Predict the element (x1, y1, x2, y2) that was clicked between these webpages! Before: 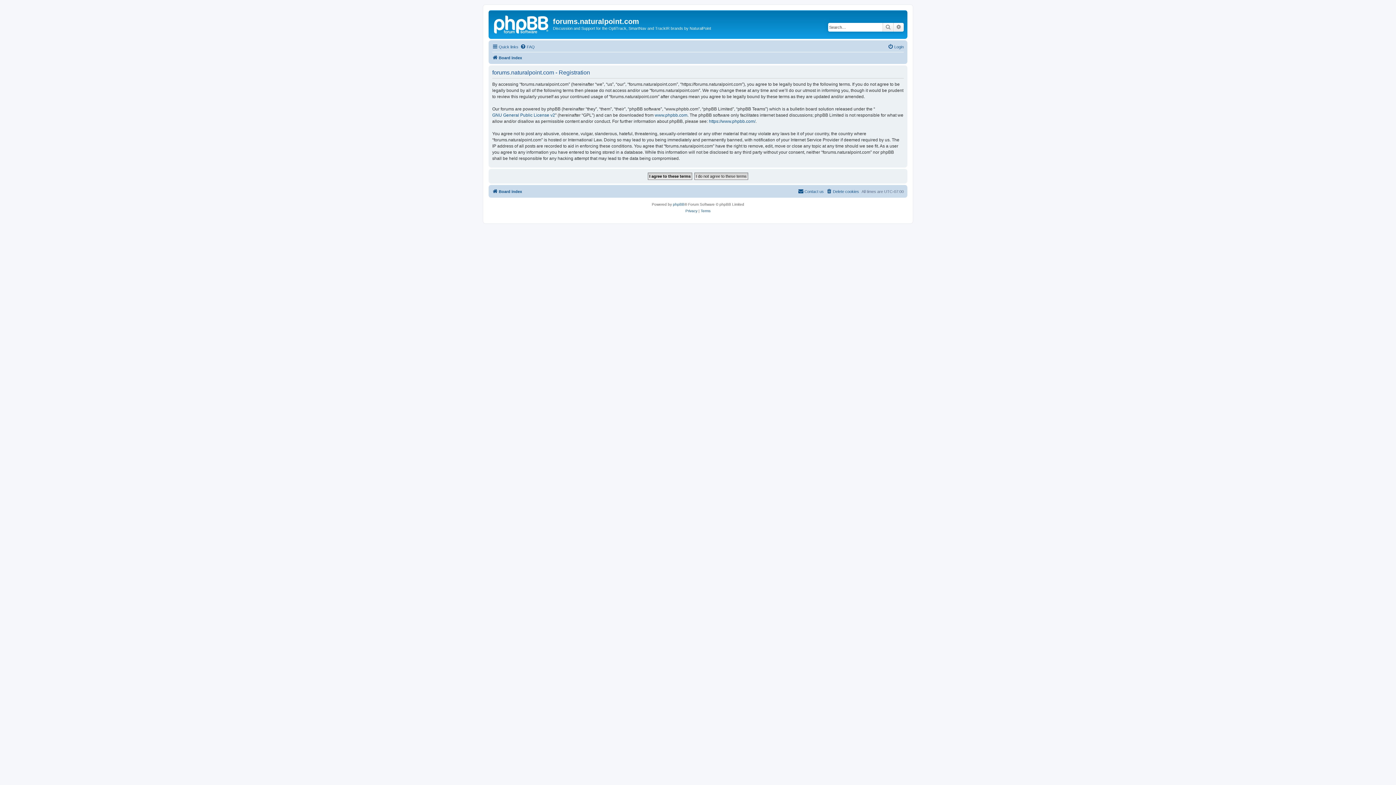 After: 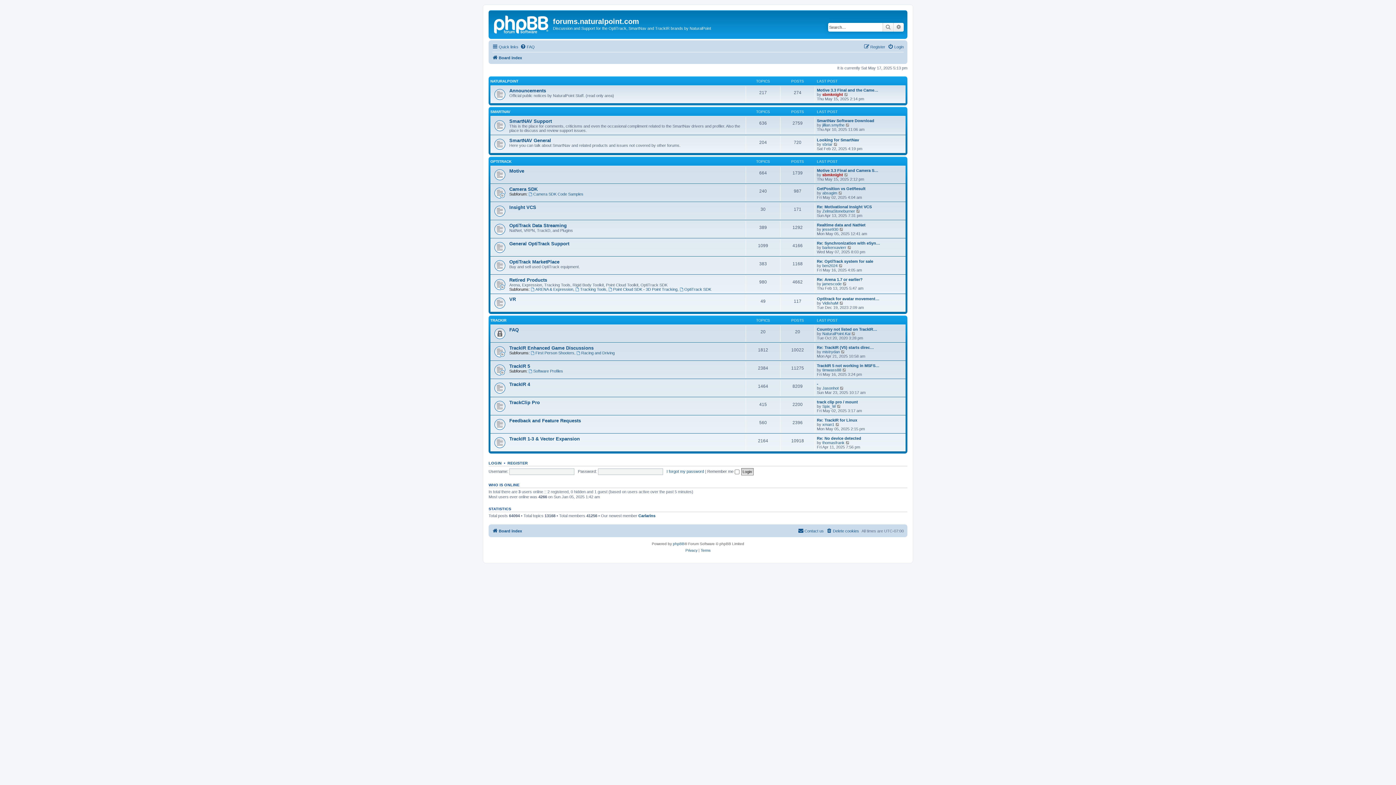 Action: label: Board index bbox: (492, 187, 522, 195)